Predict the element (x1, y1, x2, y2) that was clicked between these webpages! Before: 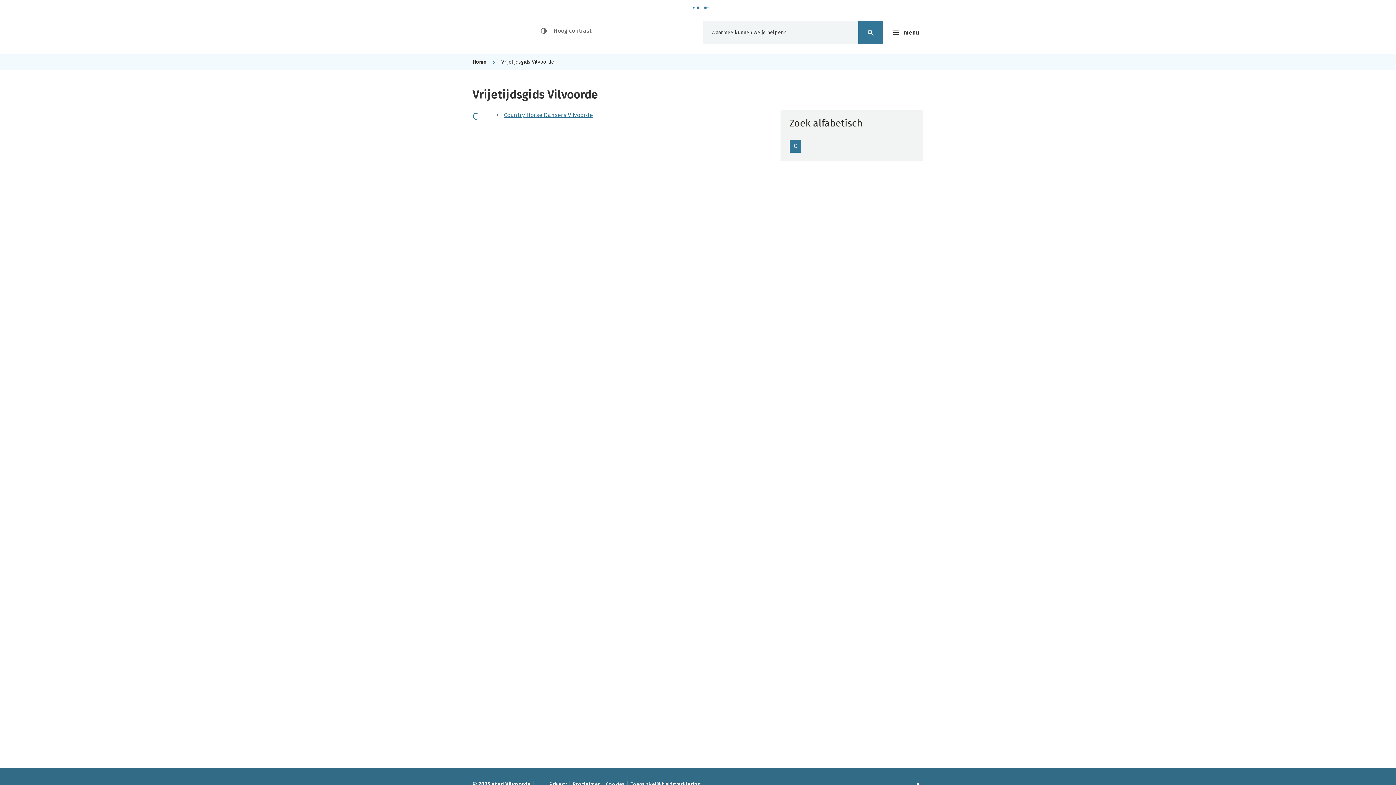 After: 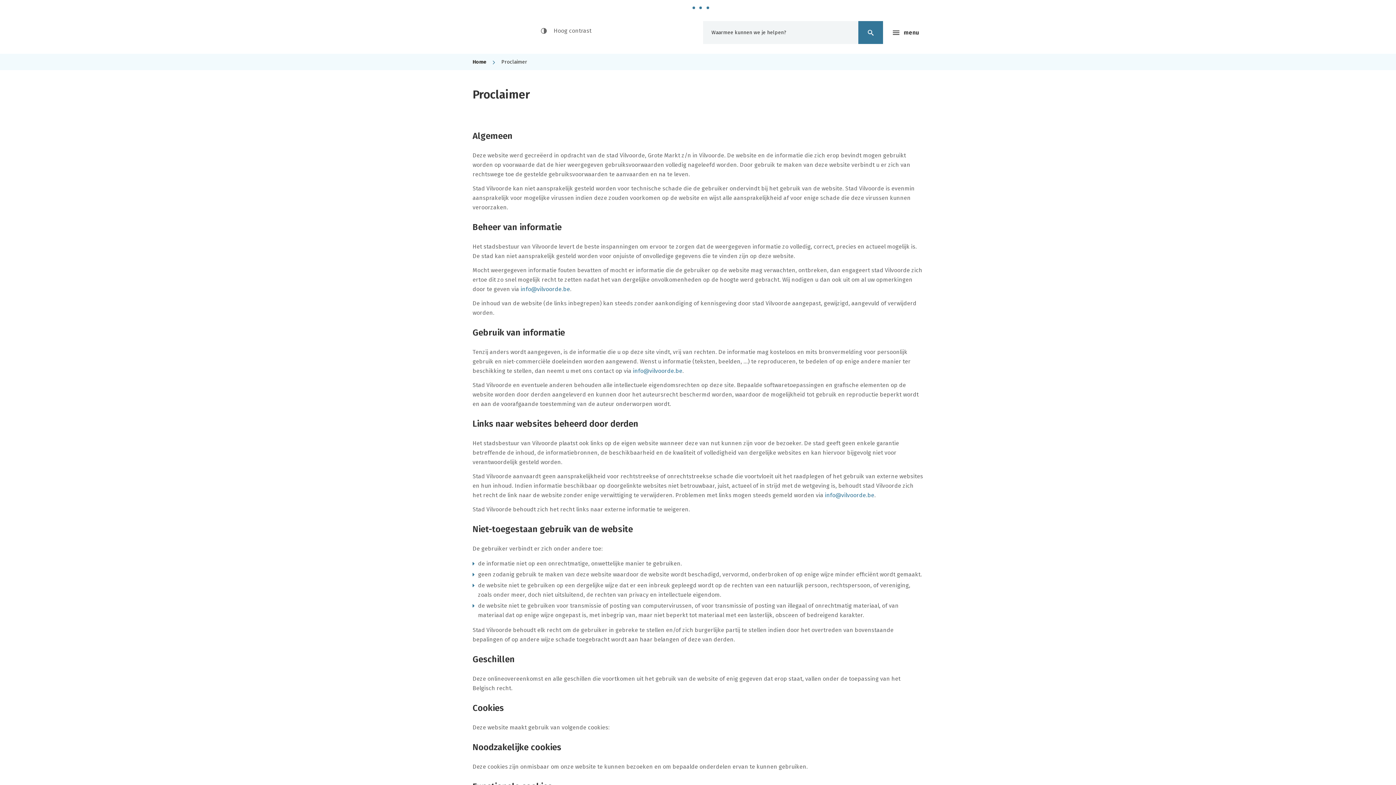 Action: label: Proclaimer bbox: (572, 780, 600, 789)